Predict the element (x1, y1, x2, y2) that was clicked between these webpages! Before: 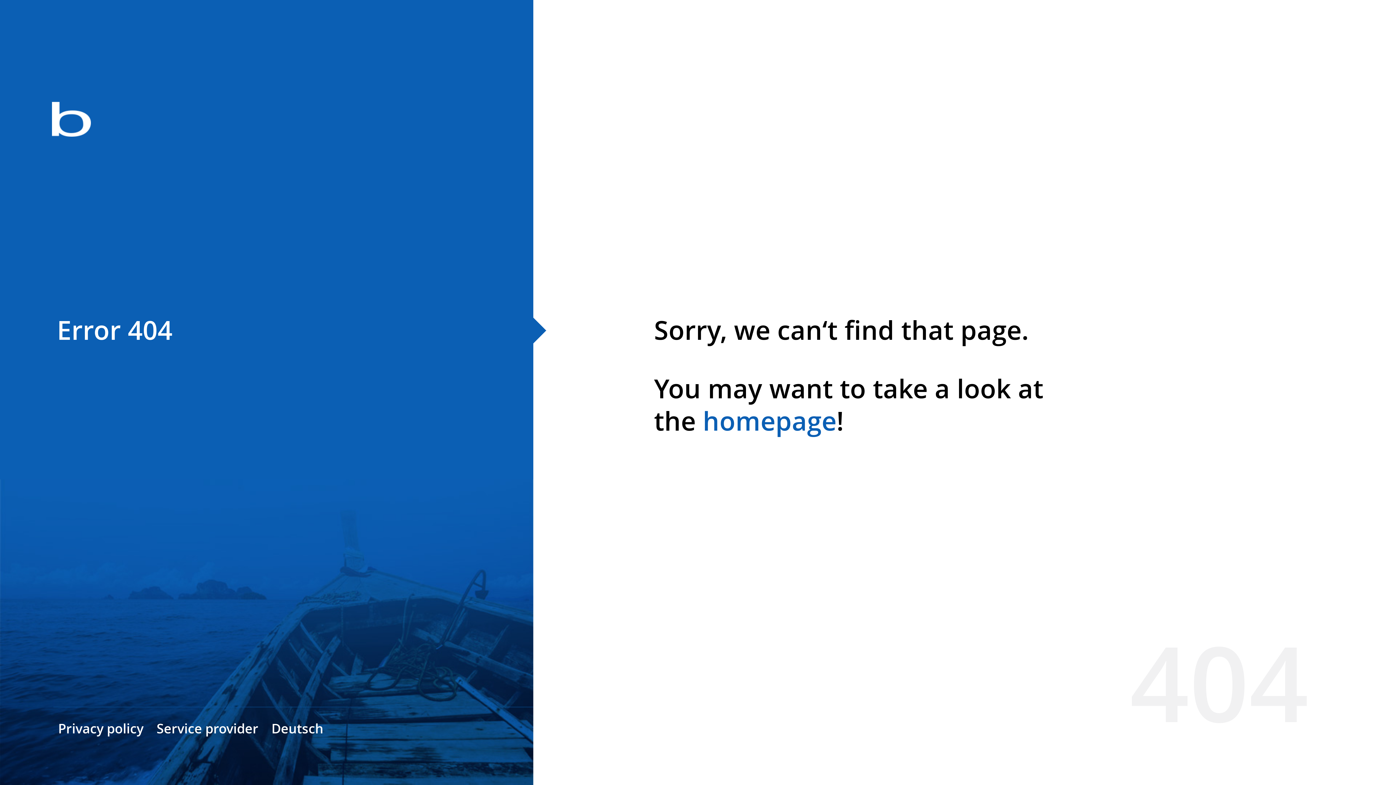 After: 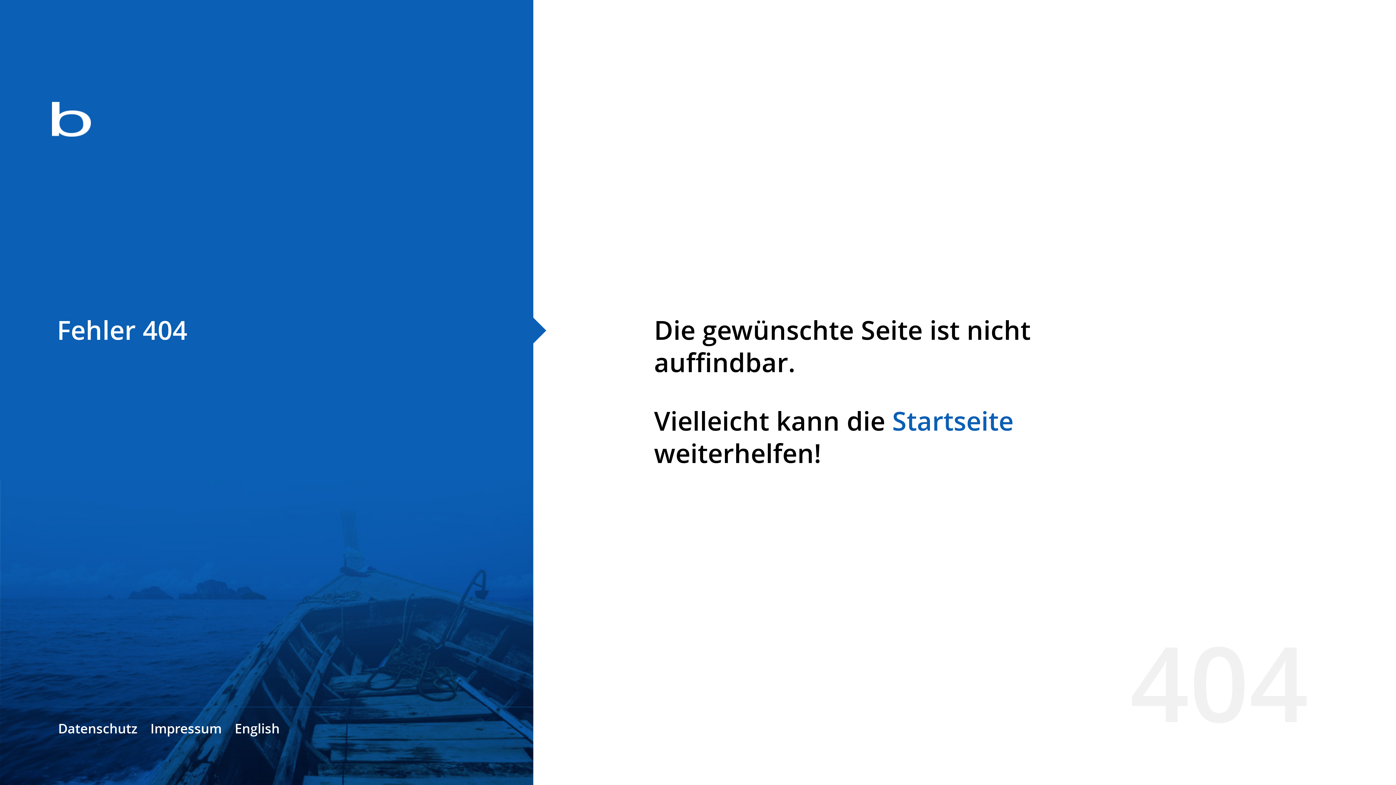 Action: label: Deutsch bbox: (271, 720, 323, 737)